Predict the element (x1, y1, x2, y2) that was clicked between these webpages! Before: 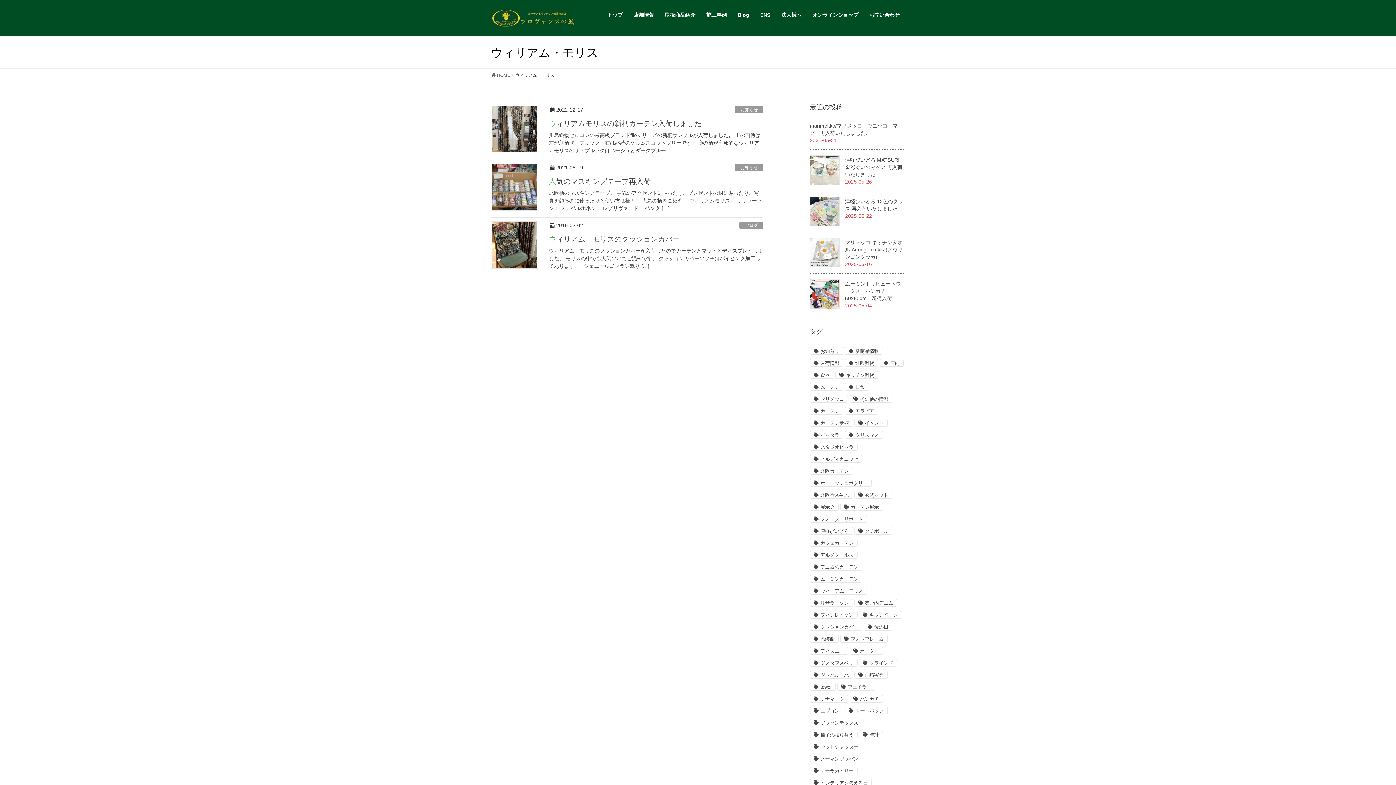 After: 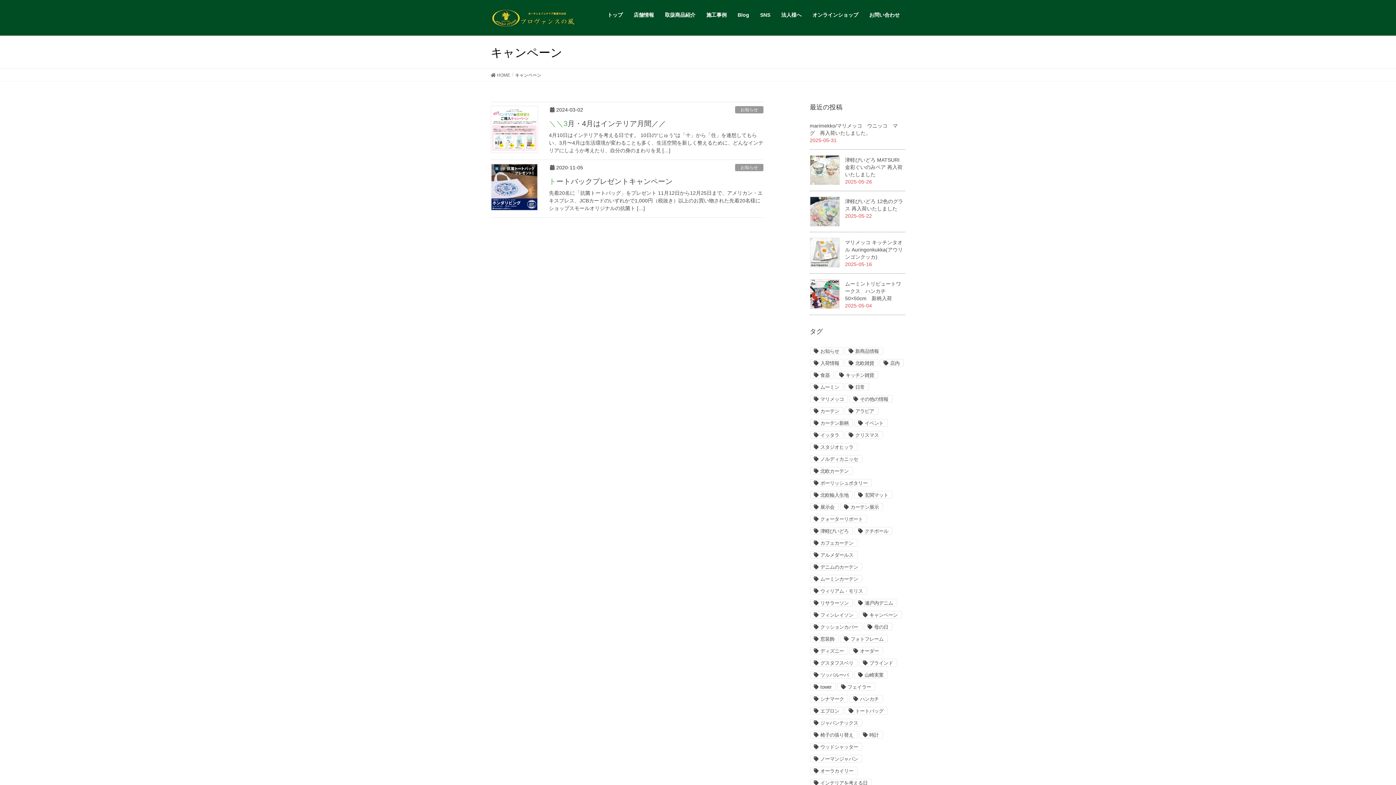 Action: label: キャンペーン bbox: (859, 611, 902, 618)